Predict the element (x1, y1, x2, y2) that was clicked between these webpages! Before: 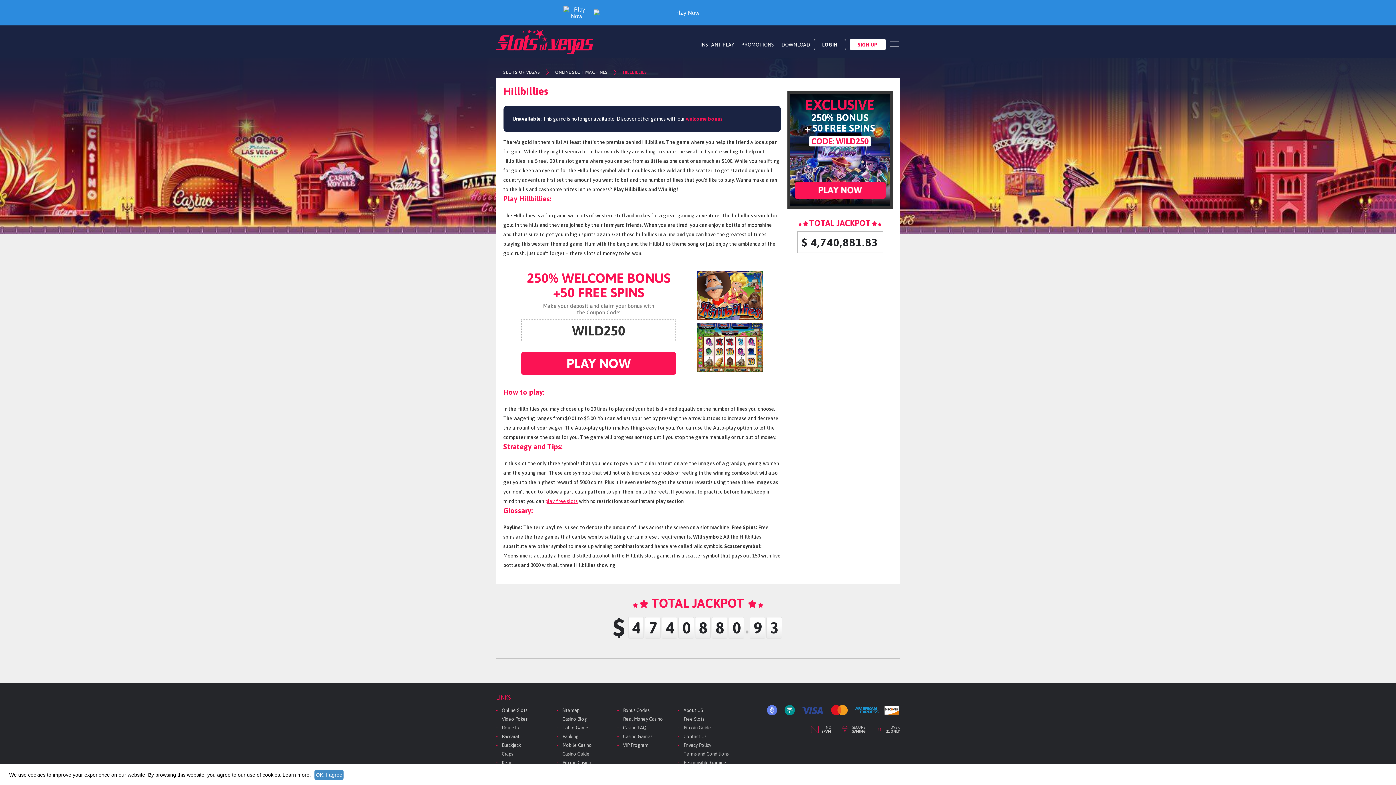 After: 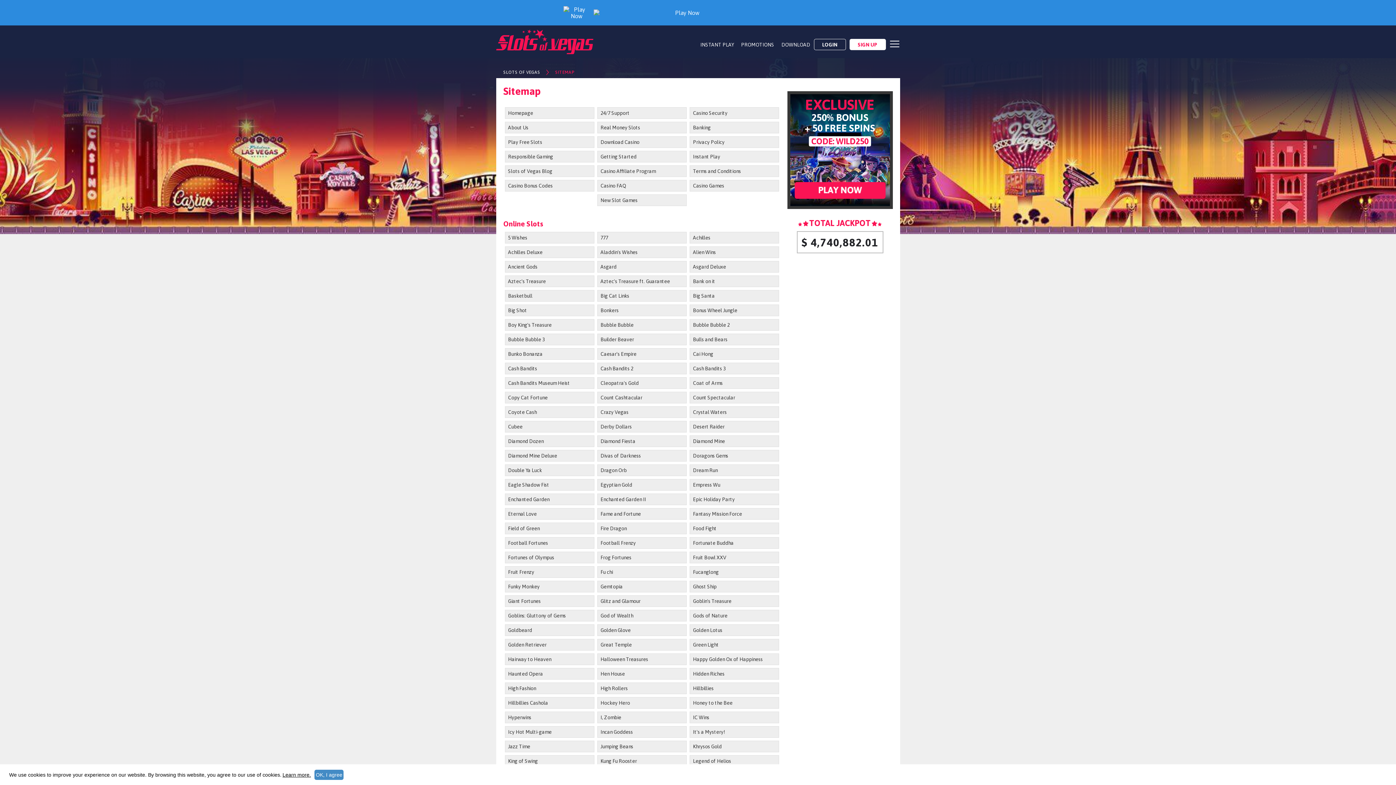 Action: label: Sitemap bbox: (562, 708, 579, 713)